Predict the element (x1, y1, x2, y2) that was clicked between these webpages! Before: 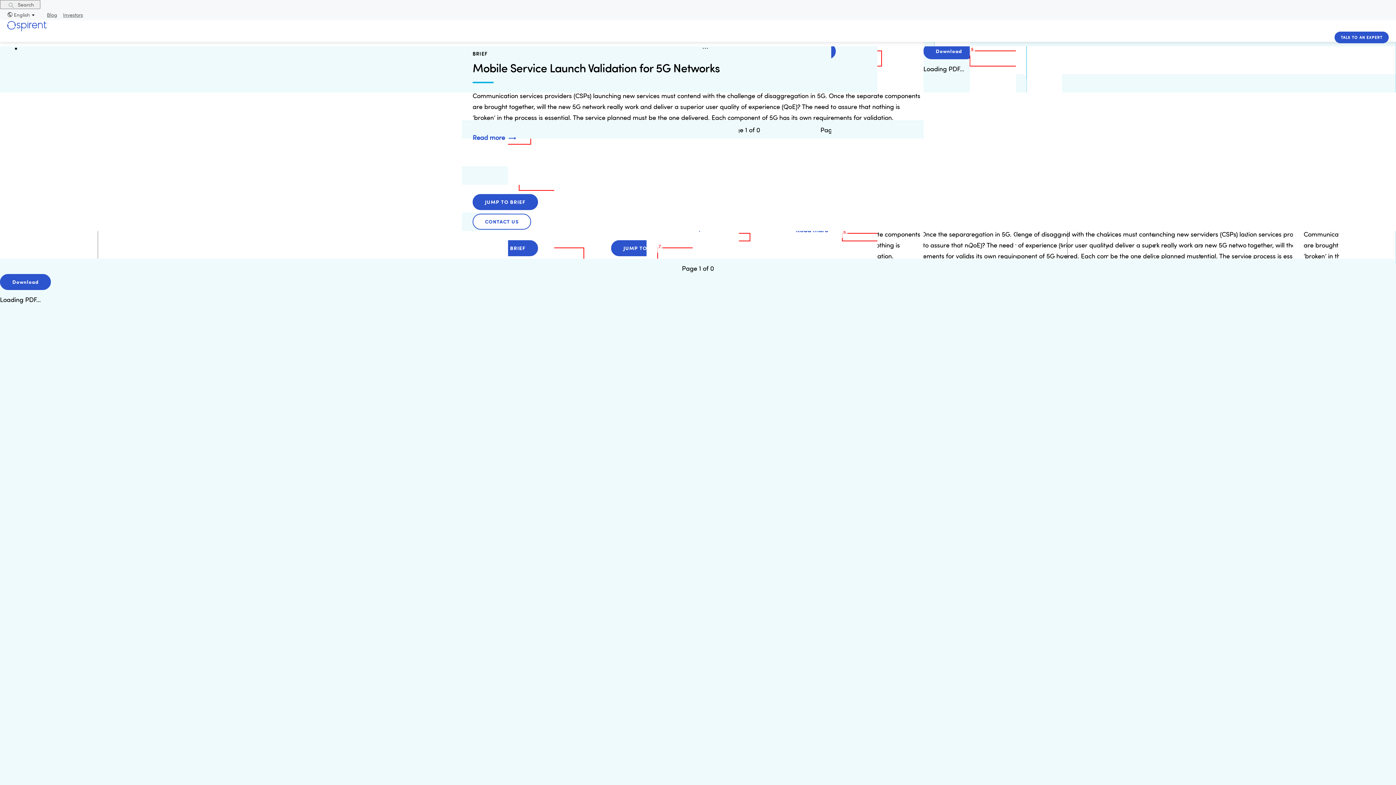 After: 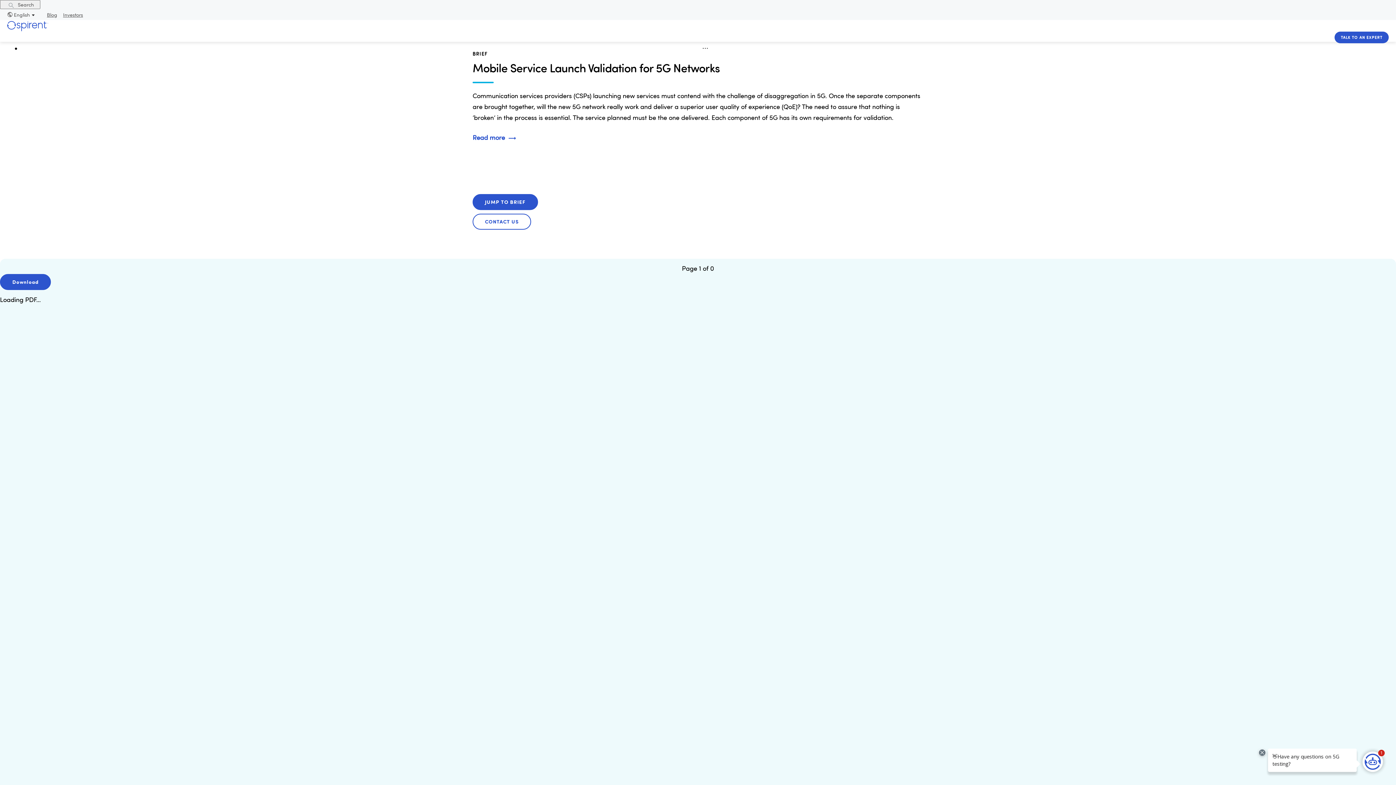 Action: bbox: (1, 11, 41, 18) label: English